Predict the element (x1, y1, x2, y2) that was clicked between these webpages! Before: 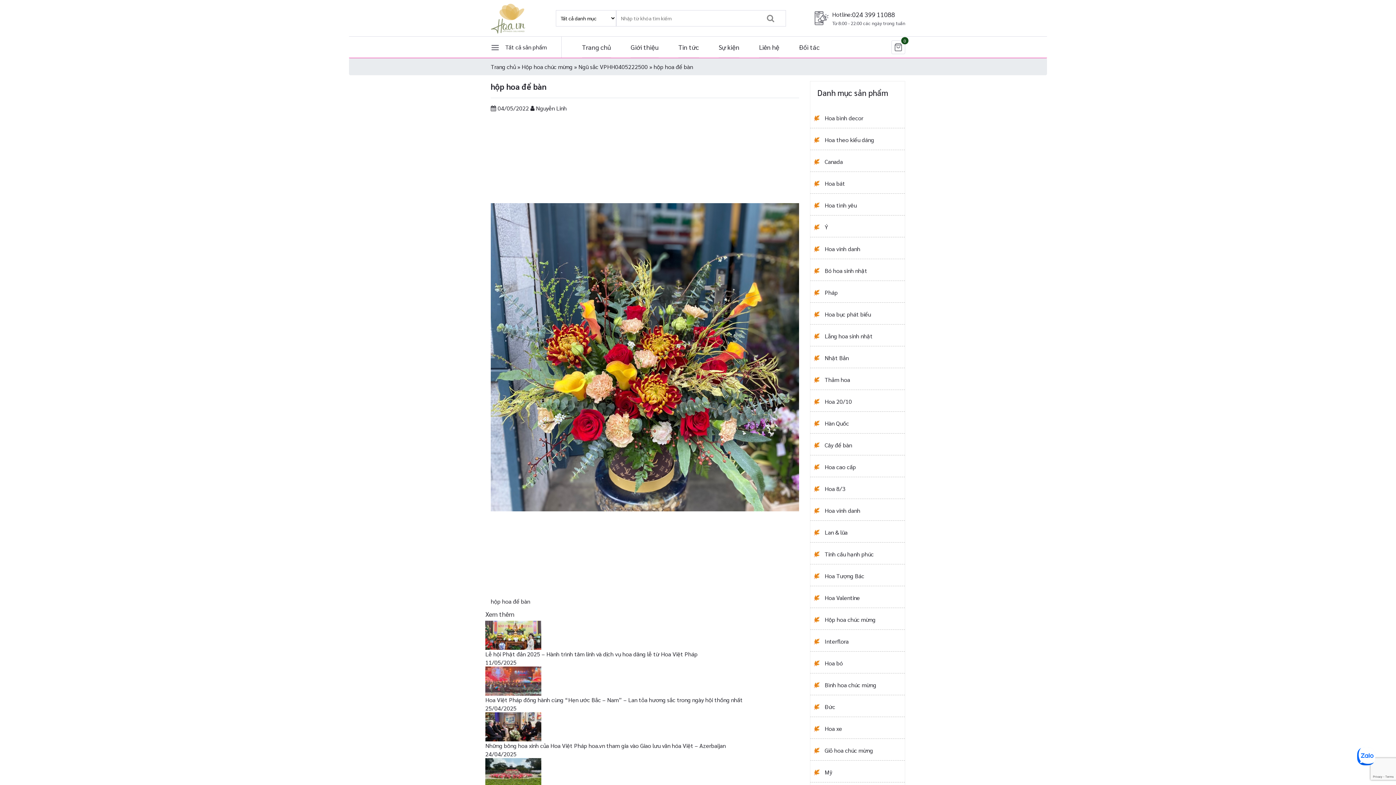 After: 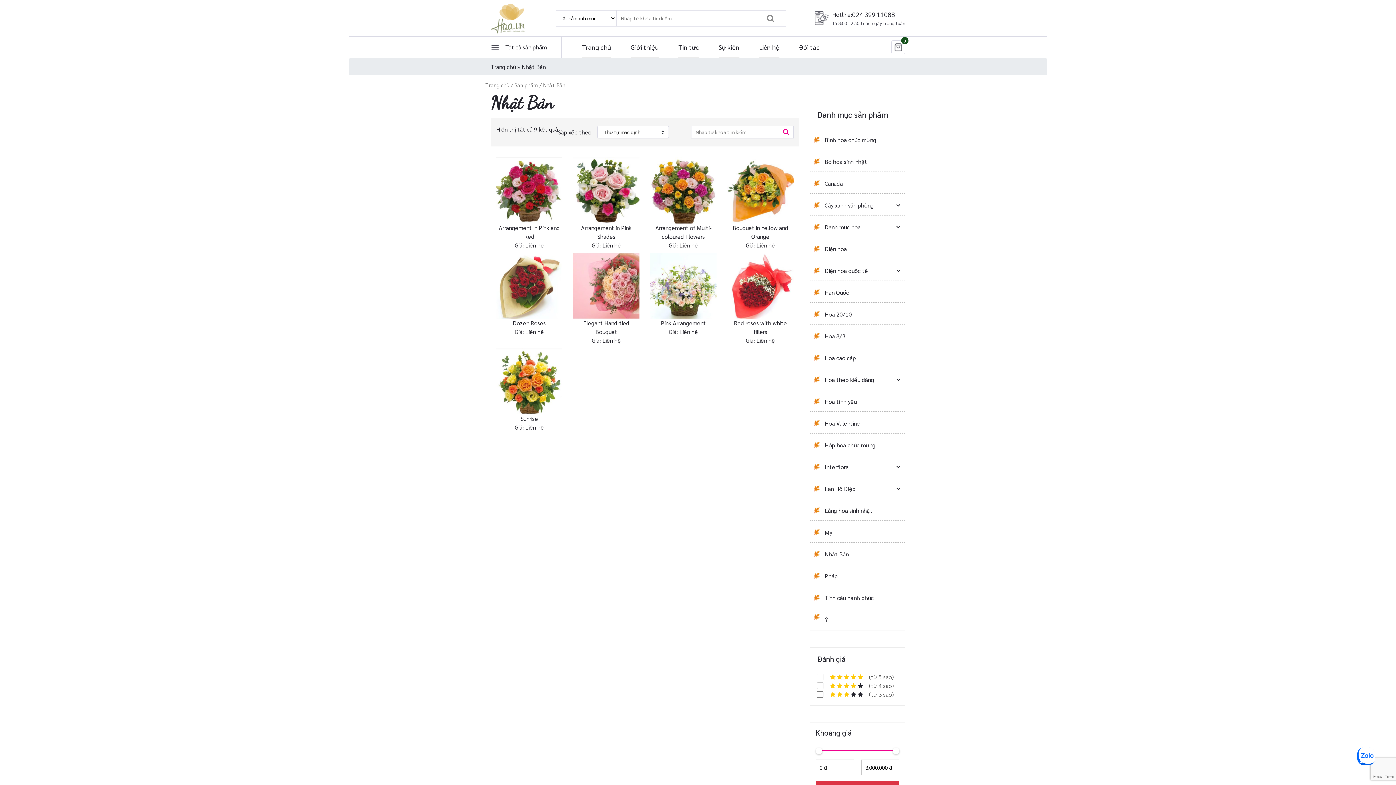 Action: label: Nhật Bản bbox: (810, 346, 894, 368)